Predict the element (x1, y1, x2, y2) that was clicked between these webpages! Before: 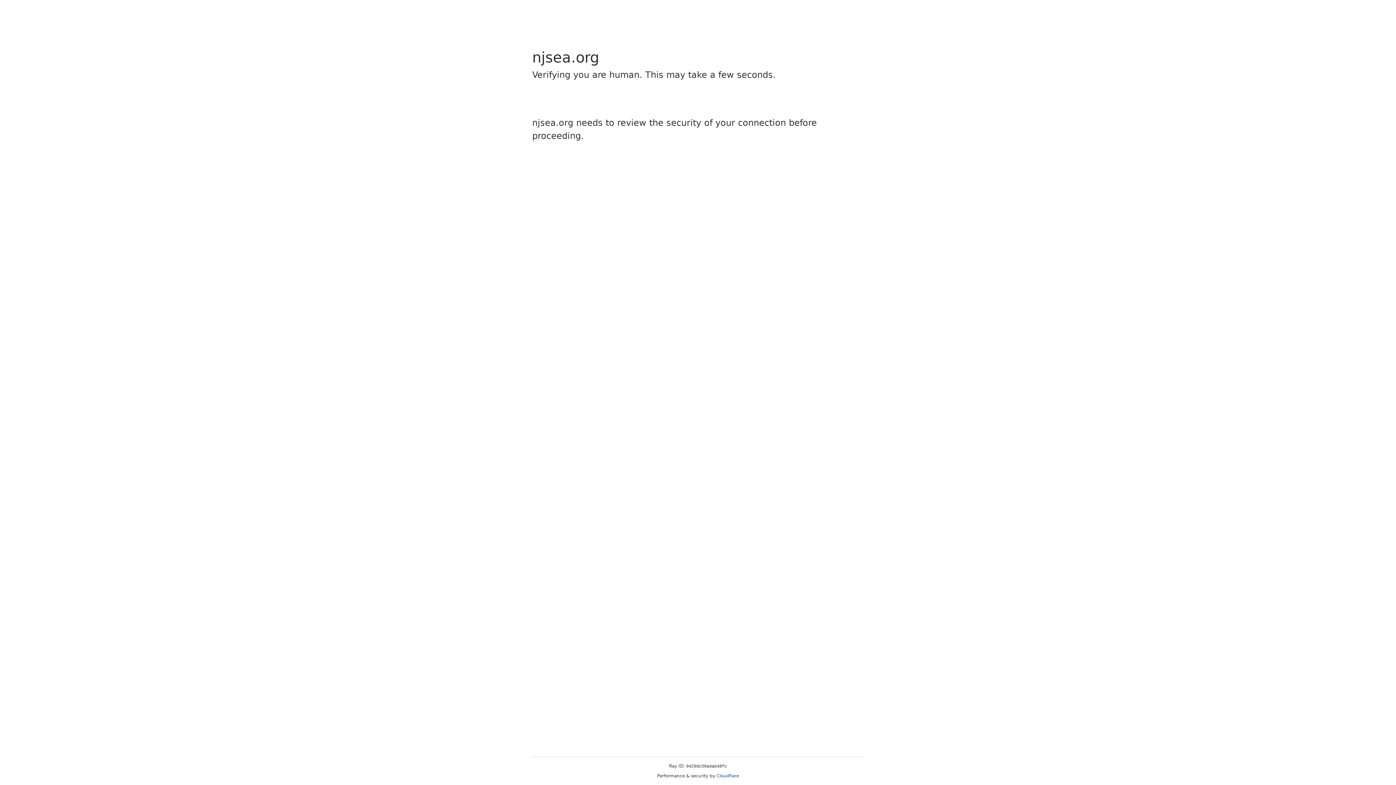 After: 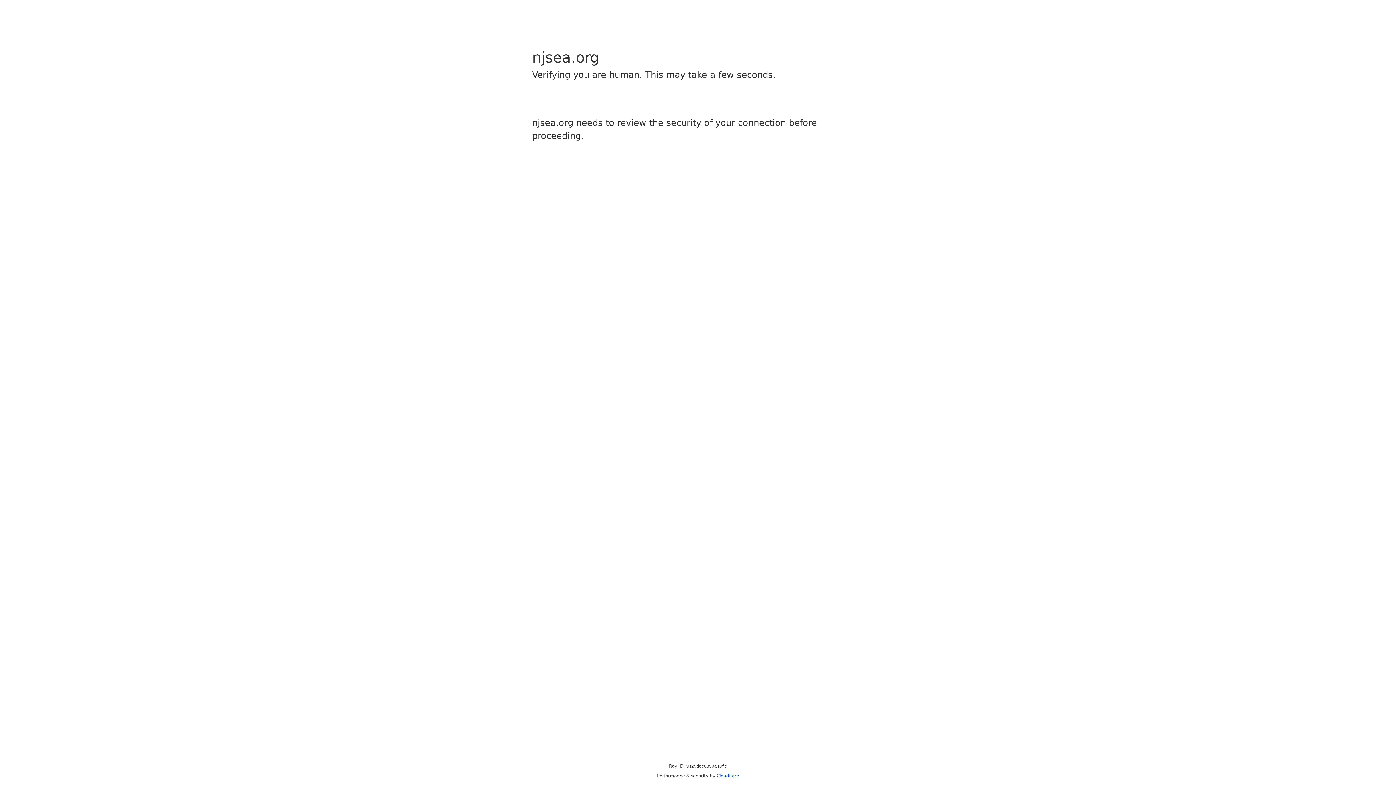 Action: label: Cloudflare bbox: (716, 773, 739, 778)